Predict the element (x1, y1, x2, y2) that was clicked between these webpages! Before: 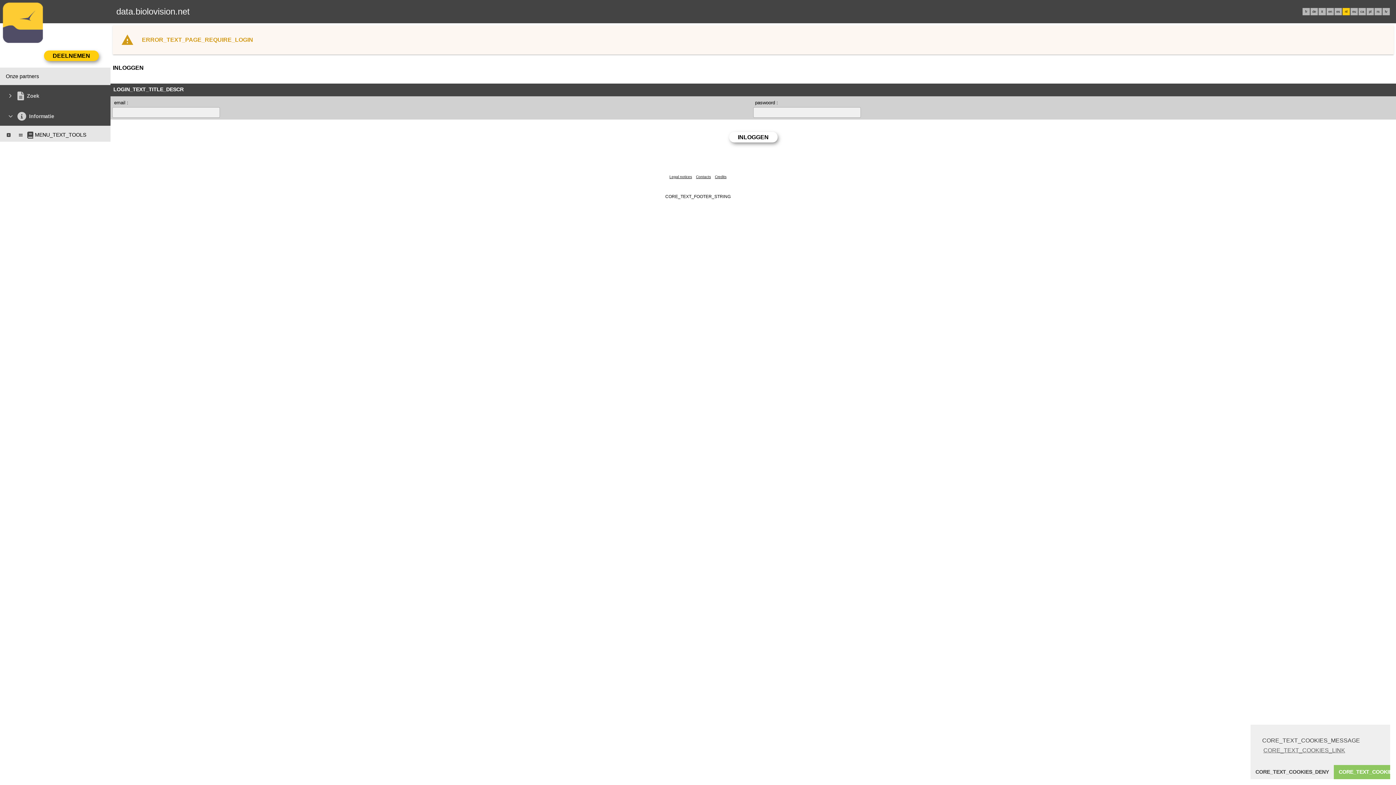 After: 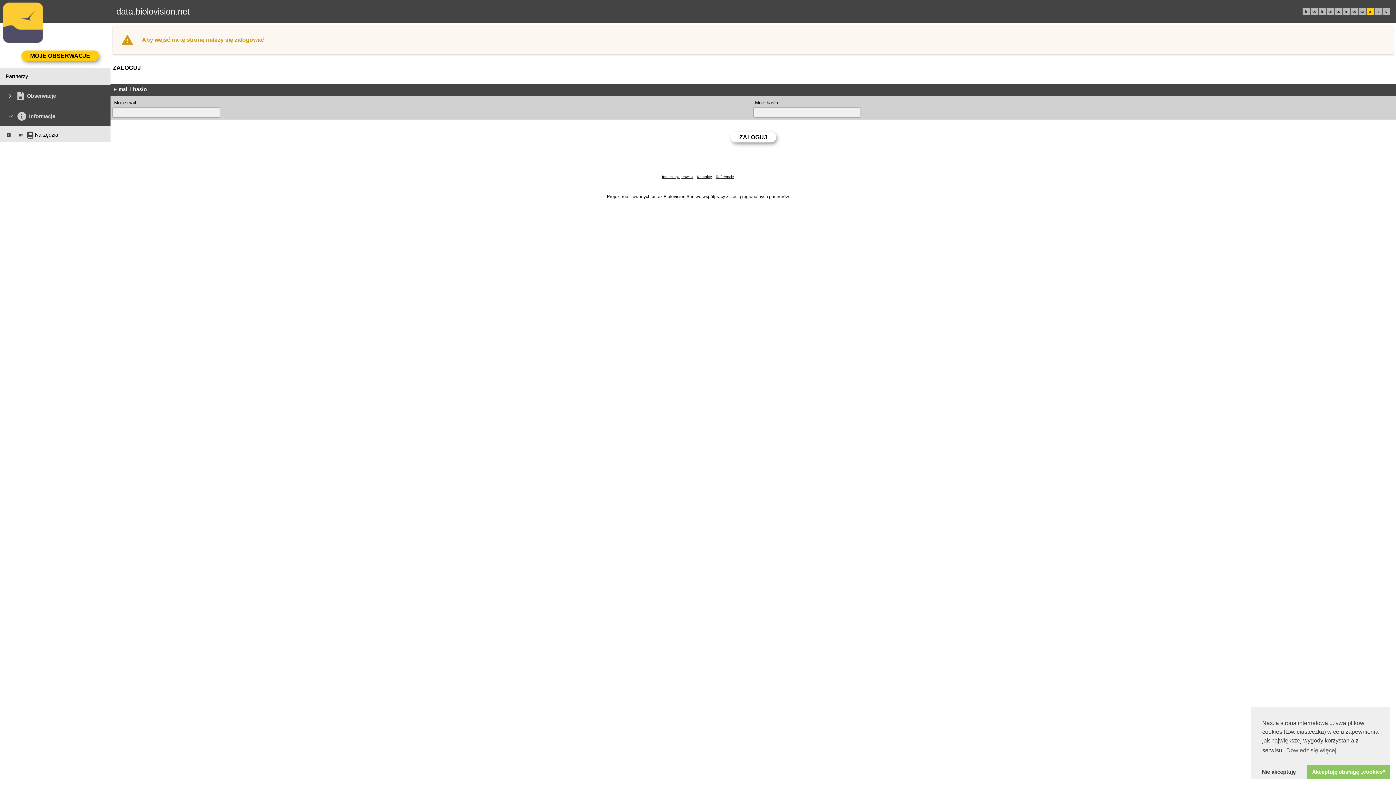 Action: bbox: (1369, 9, 1371, 13) label: pl